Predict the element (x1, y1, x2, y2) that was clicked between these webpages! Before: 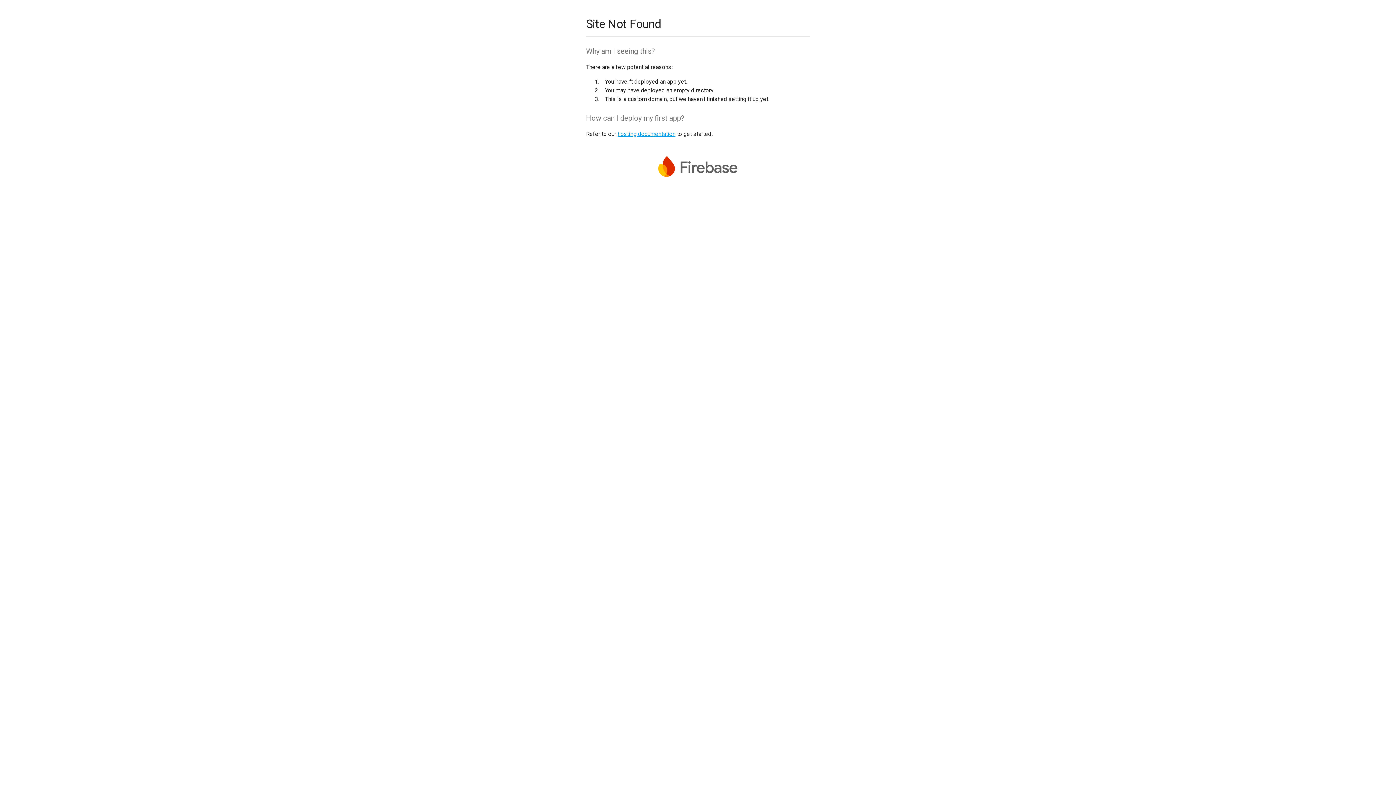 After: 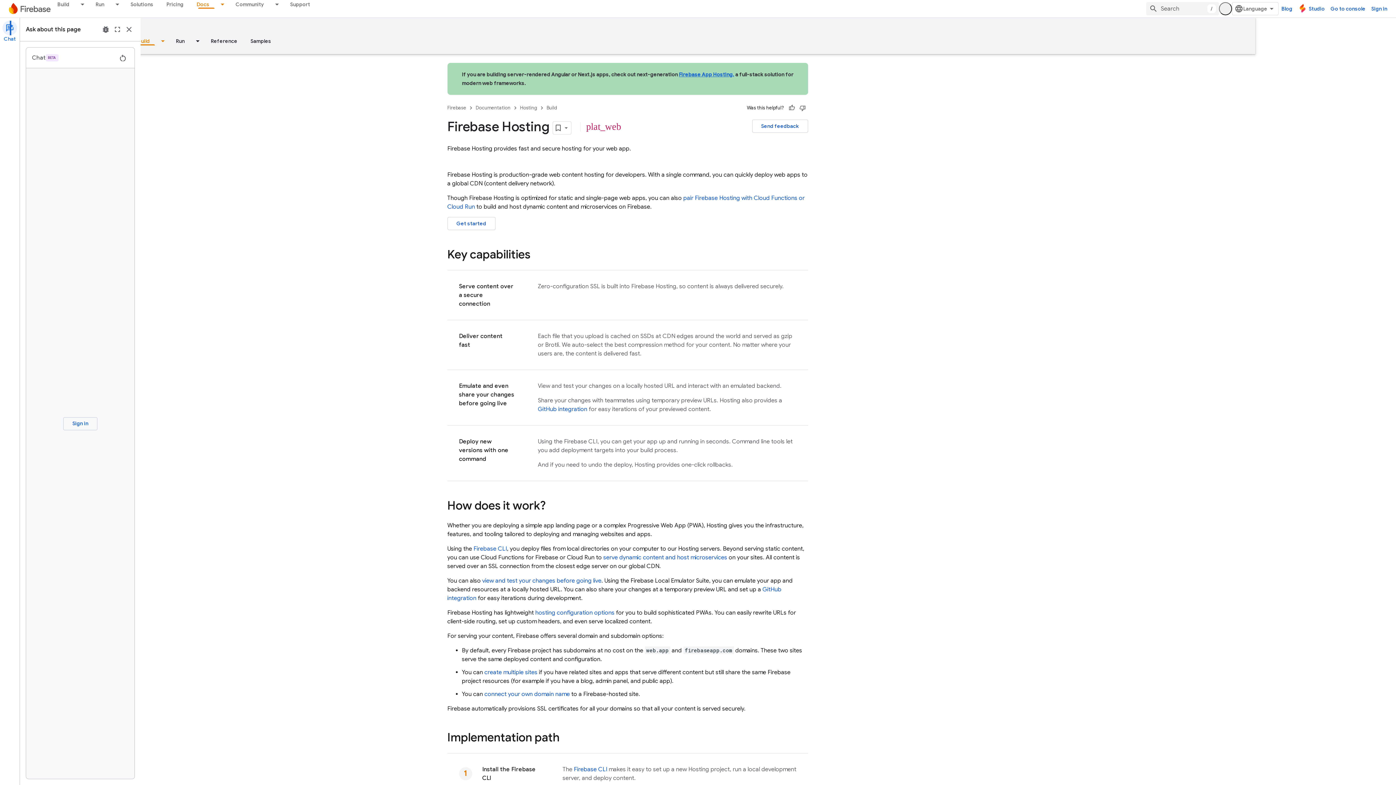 Action: label: hosting documentation bbox: (617, 130, 675, 137)